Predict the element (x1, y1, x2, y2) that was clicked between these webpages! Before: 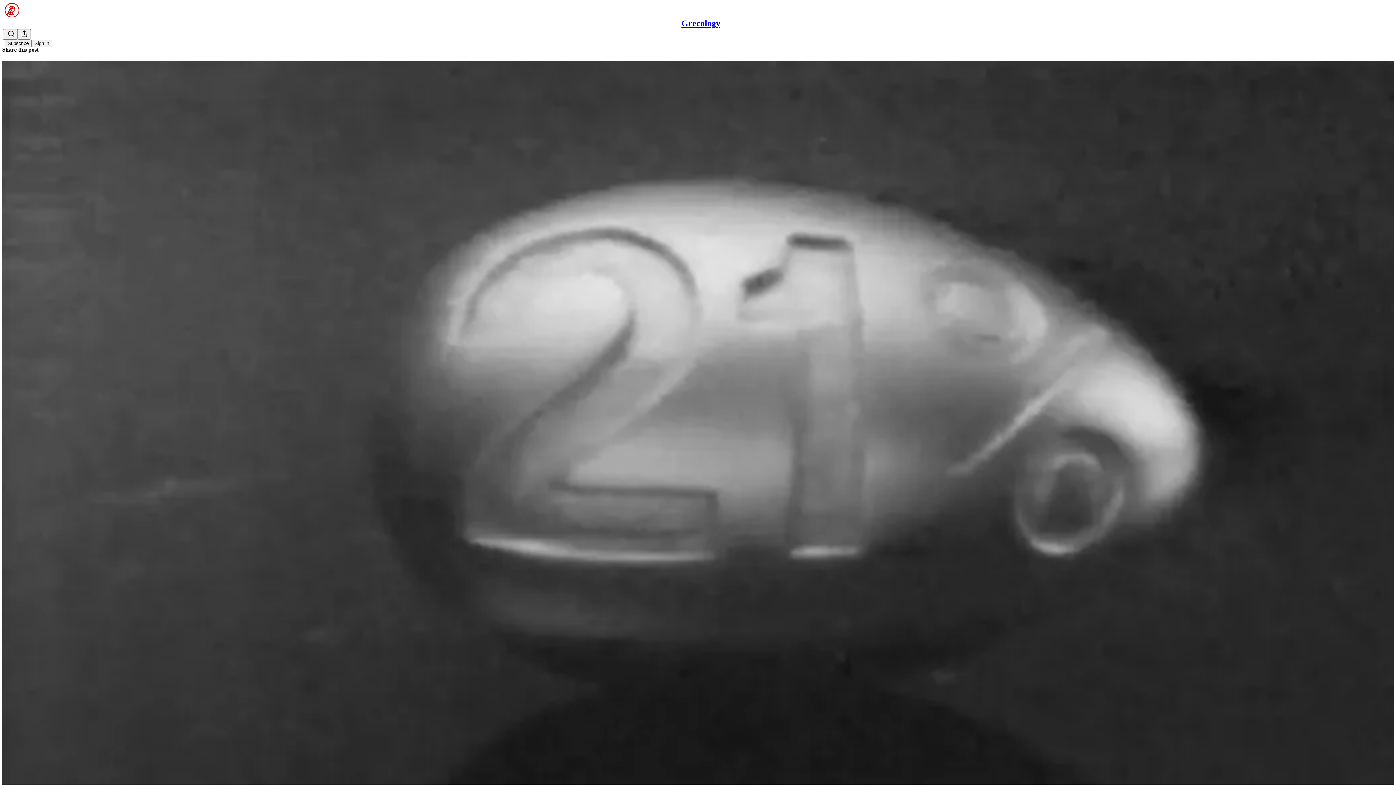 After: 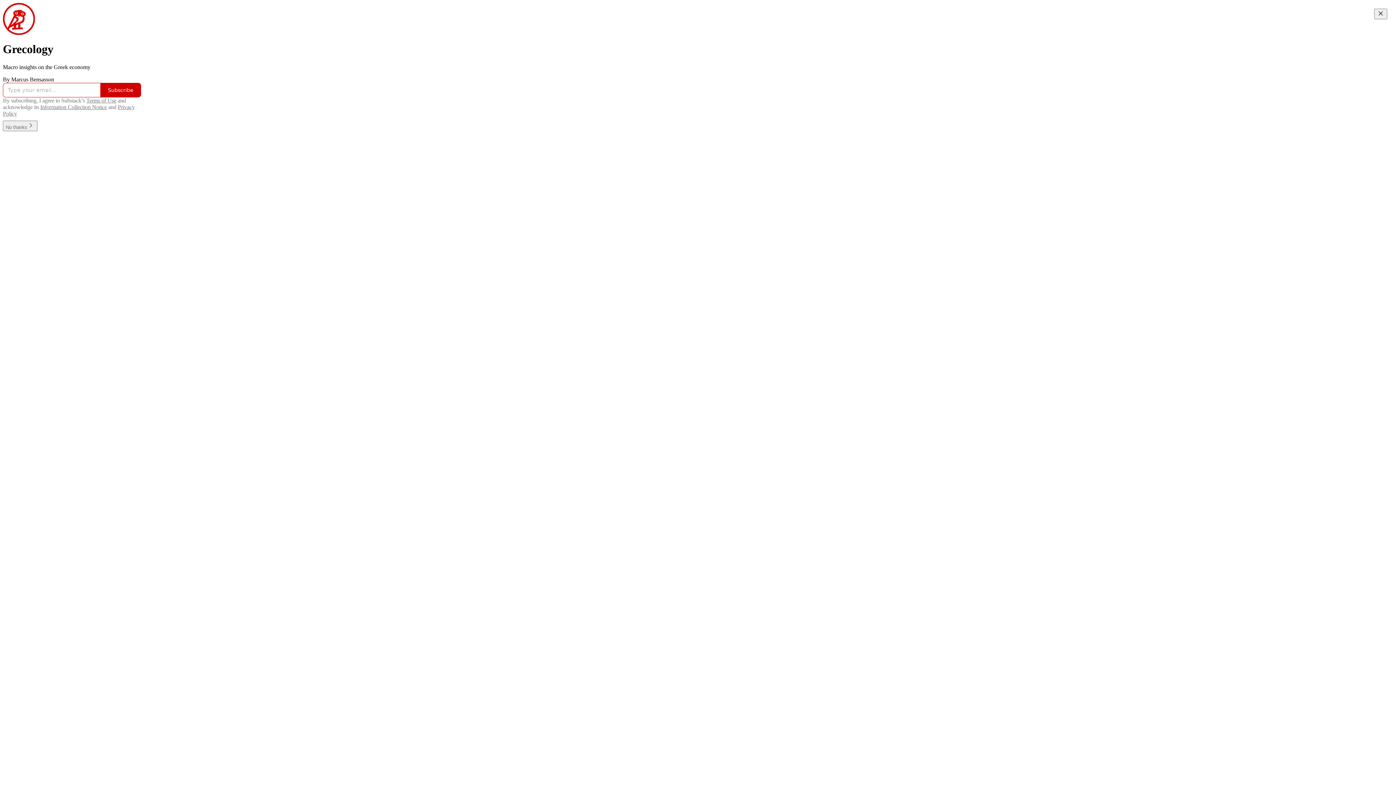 Action: bbox: (4, 2, 1399, 17)